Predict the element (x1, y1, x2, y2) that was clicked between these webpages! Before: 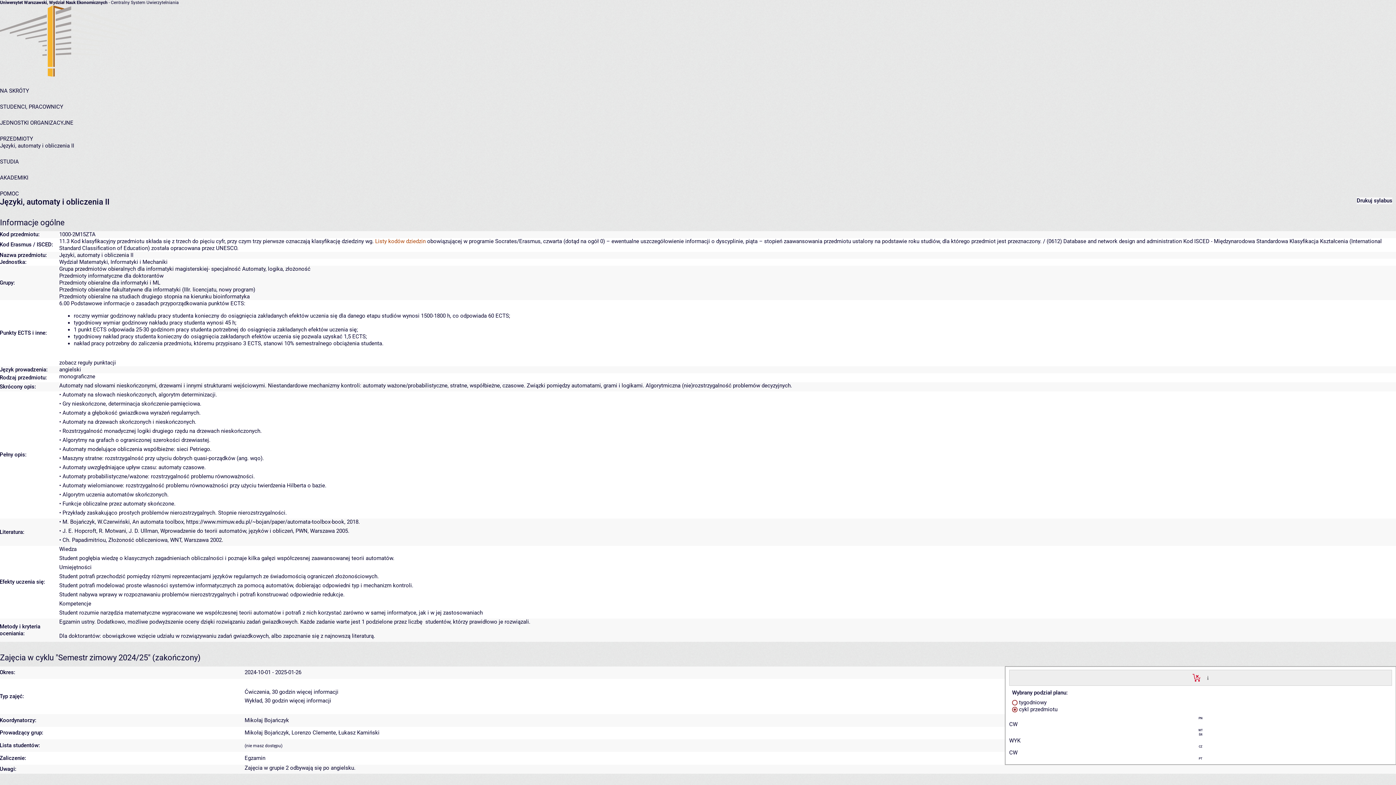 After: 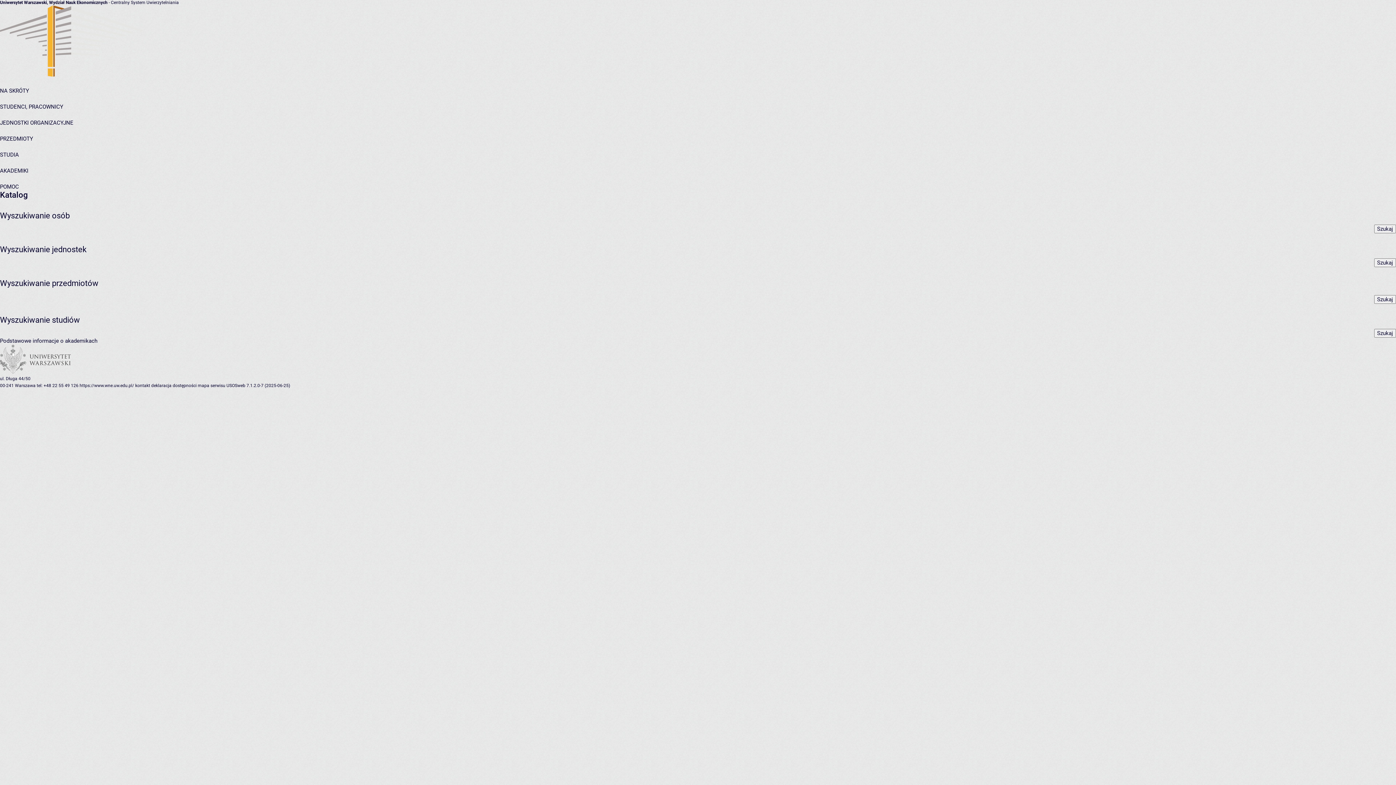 Action: bbox: (0, 87, 29, 94) label: NA SKRÓTY